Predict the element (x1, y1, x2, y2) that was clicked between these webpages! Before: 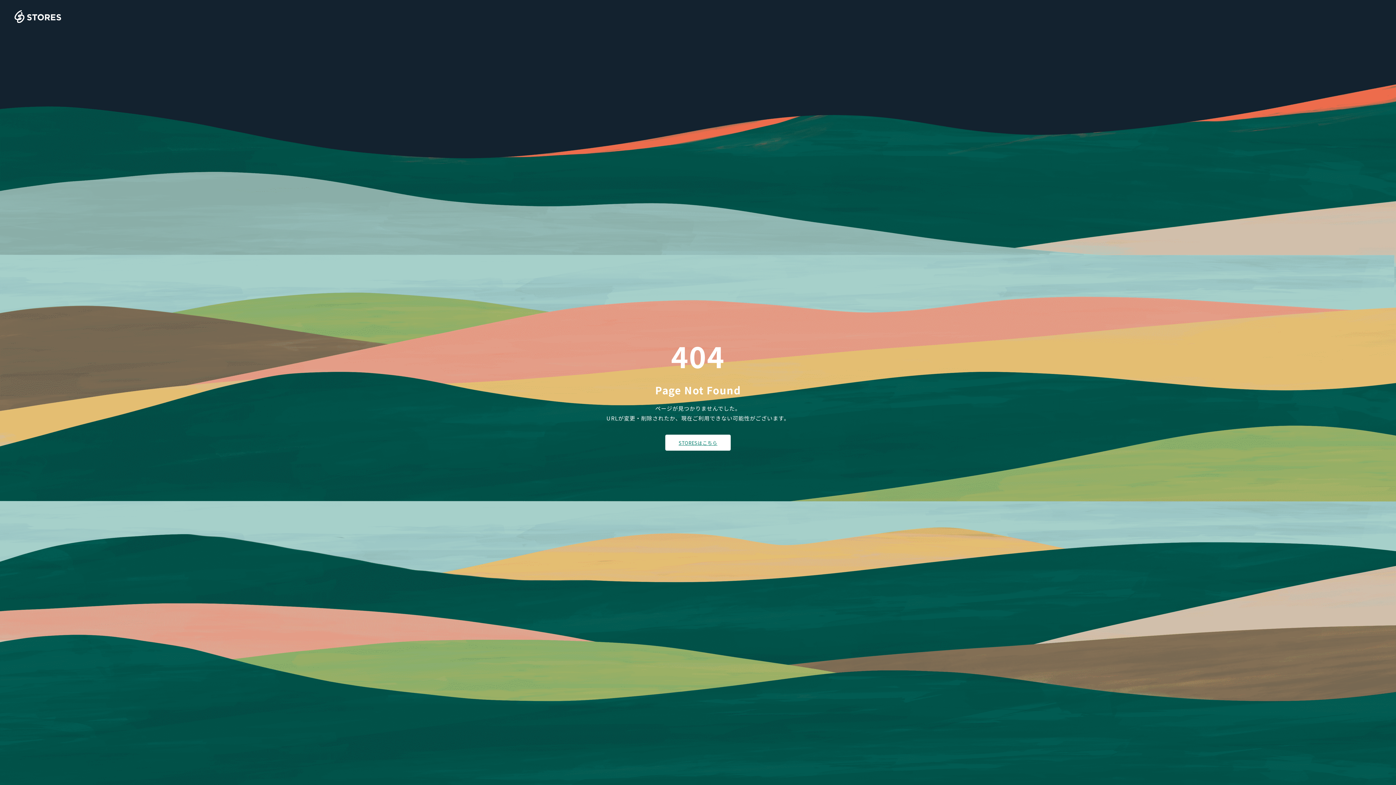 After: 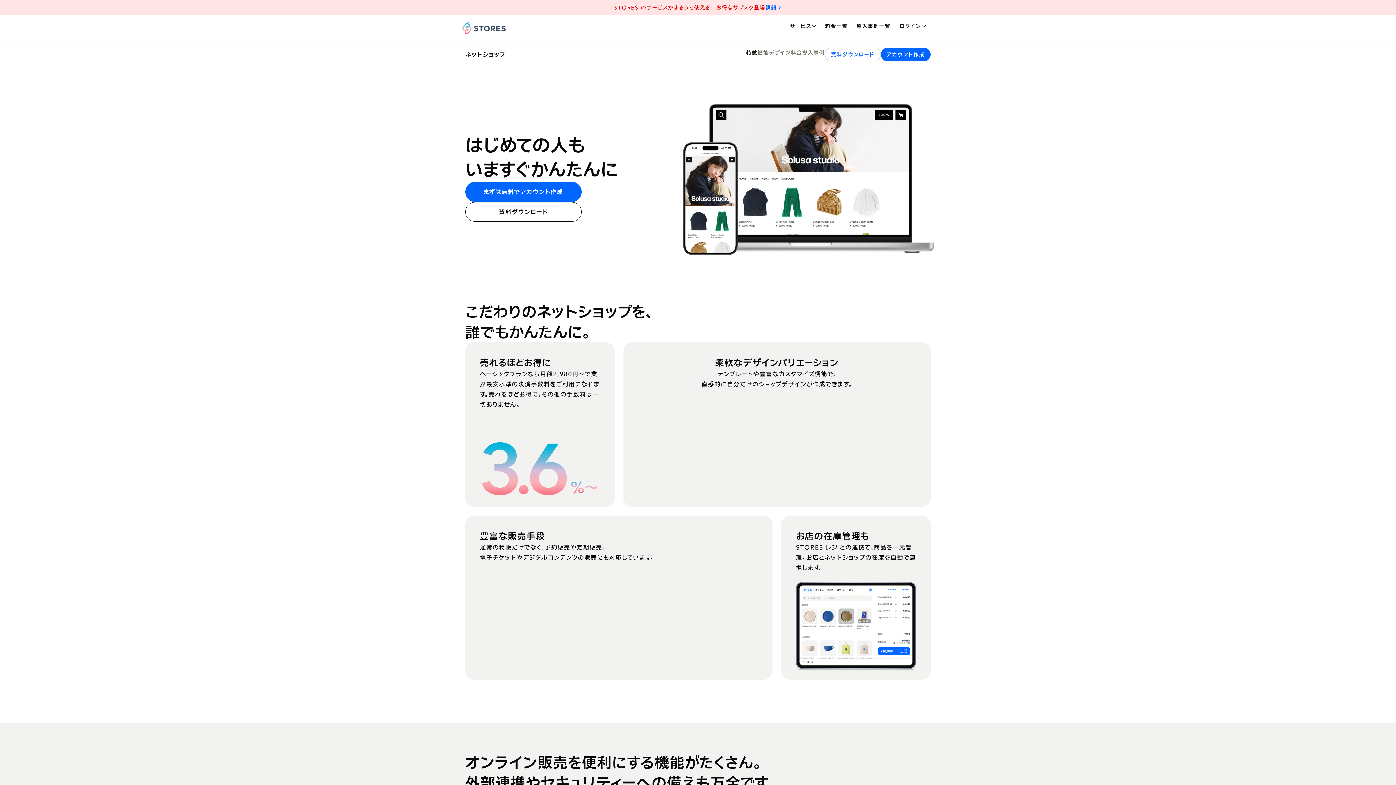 Action: bbox: (14, 10, 61, 23)